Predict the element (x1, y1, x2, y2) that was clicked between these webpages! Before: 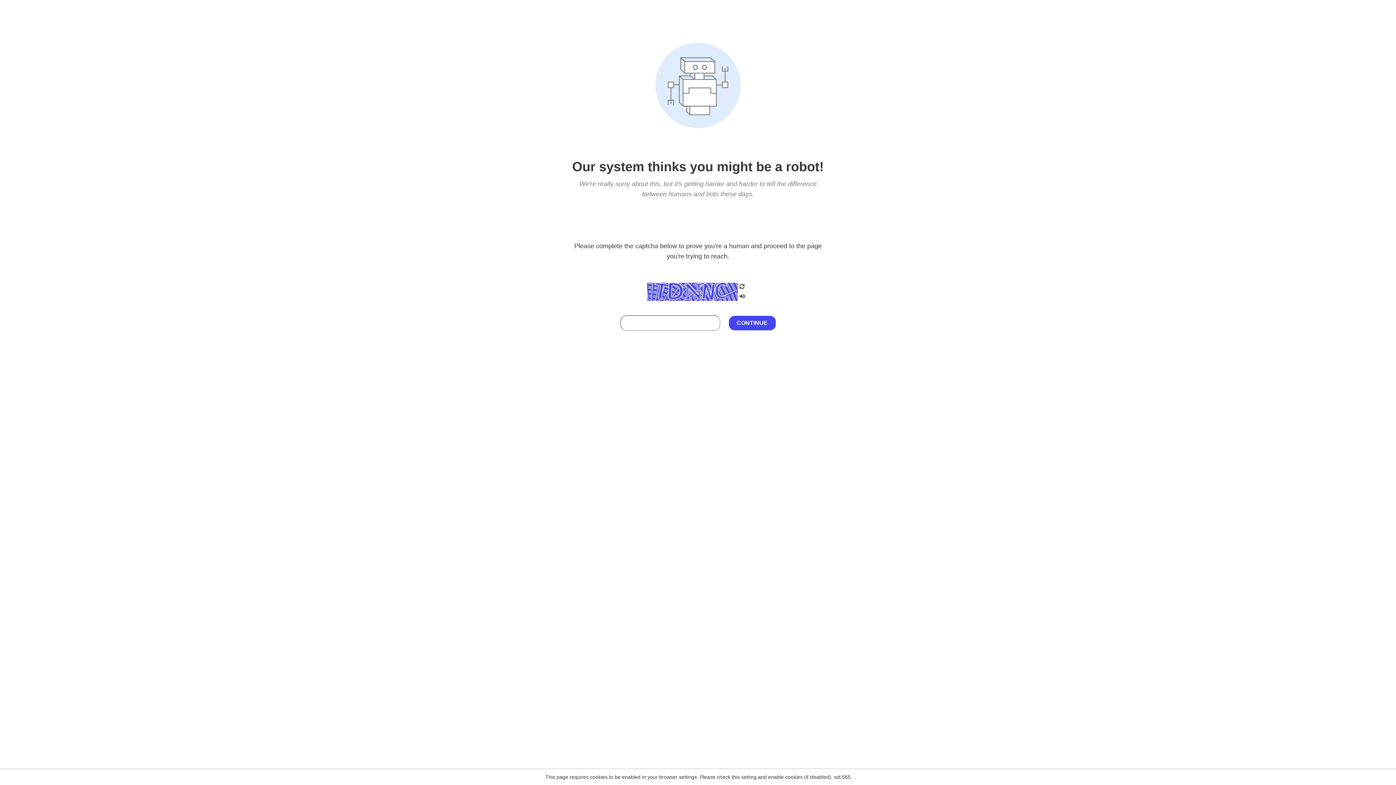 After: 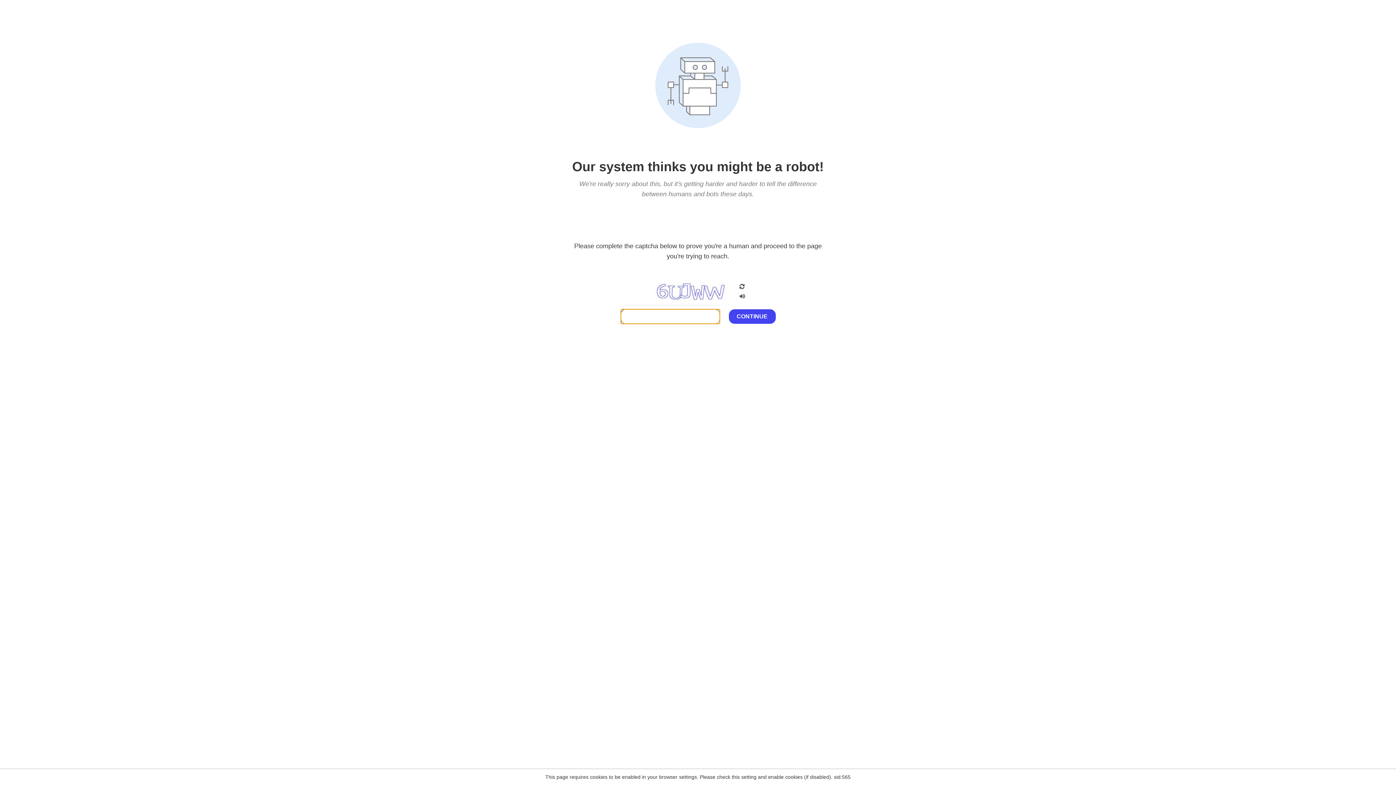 Action: bbox: (738, 282, 746, 292)